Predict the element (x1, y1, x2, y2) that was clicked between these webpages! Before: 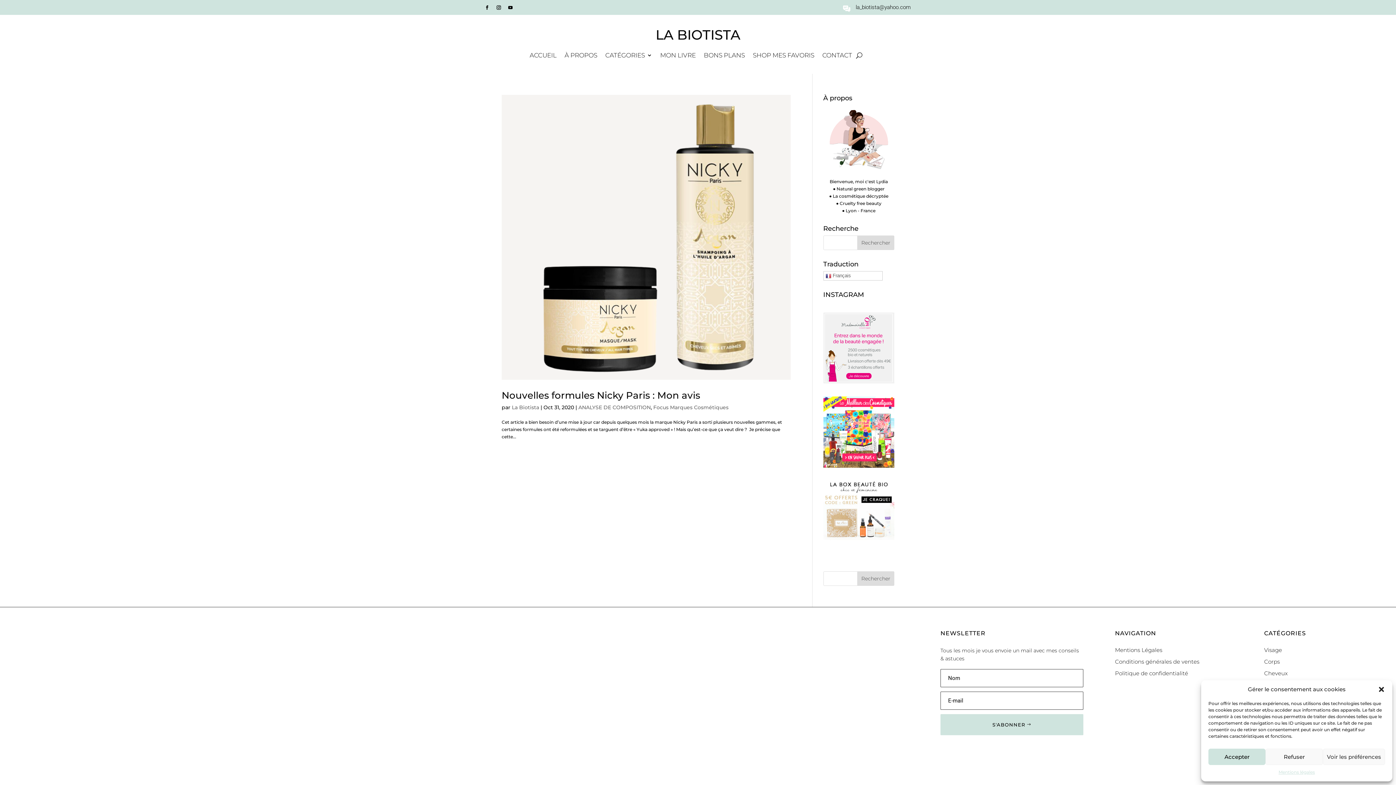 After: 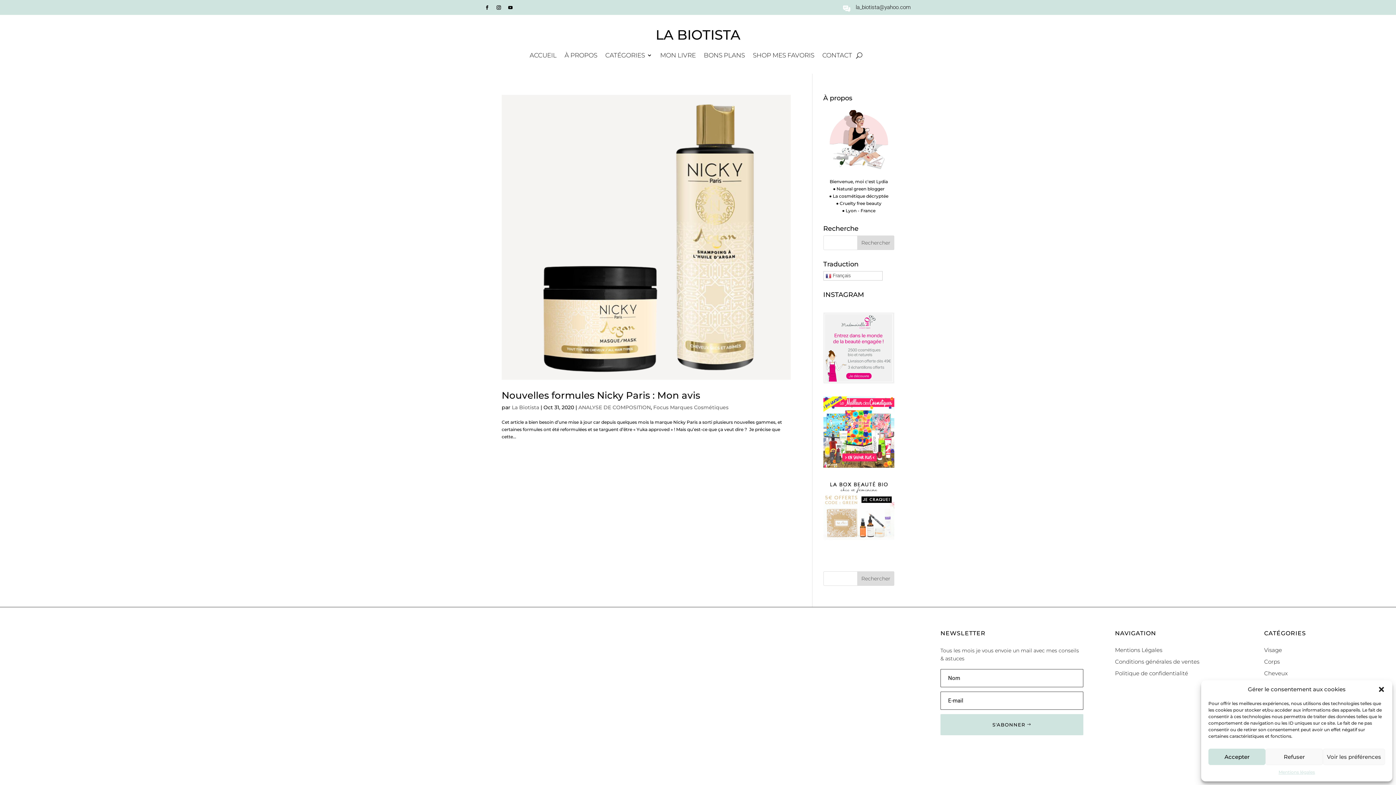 Action: label: Mentions Légales bbox: (1115, 646, 1162, 653)